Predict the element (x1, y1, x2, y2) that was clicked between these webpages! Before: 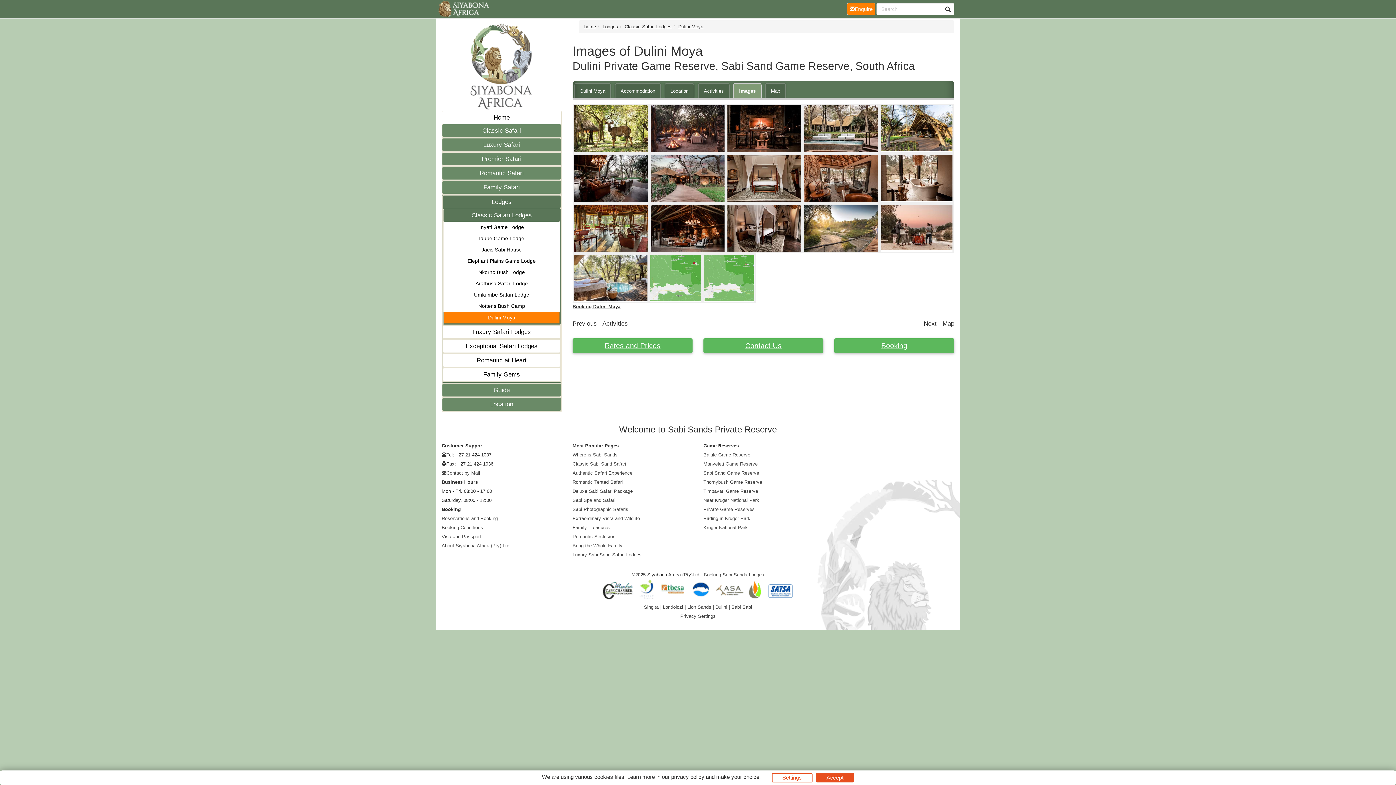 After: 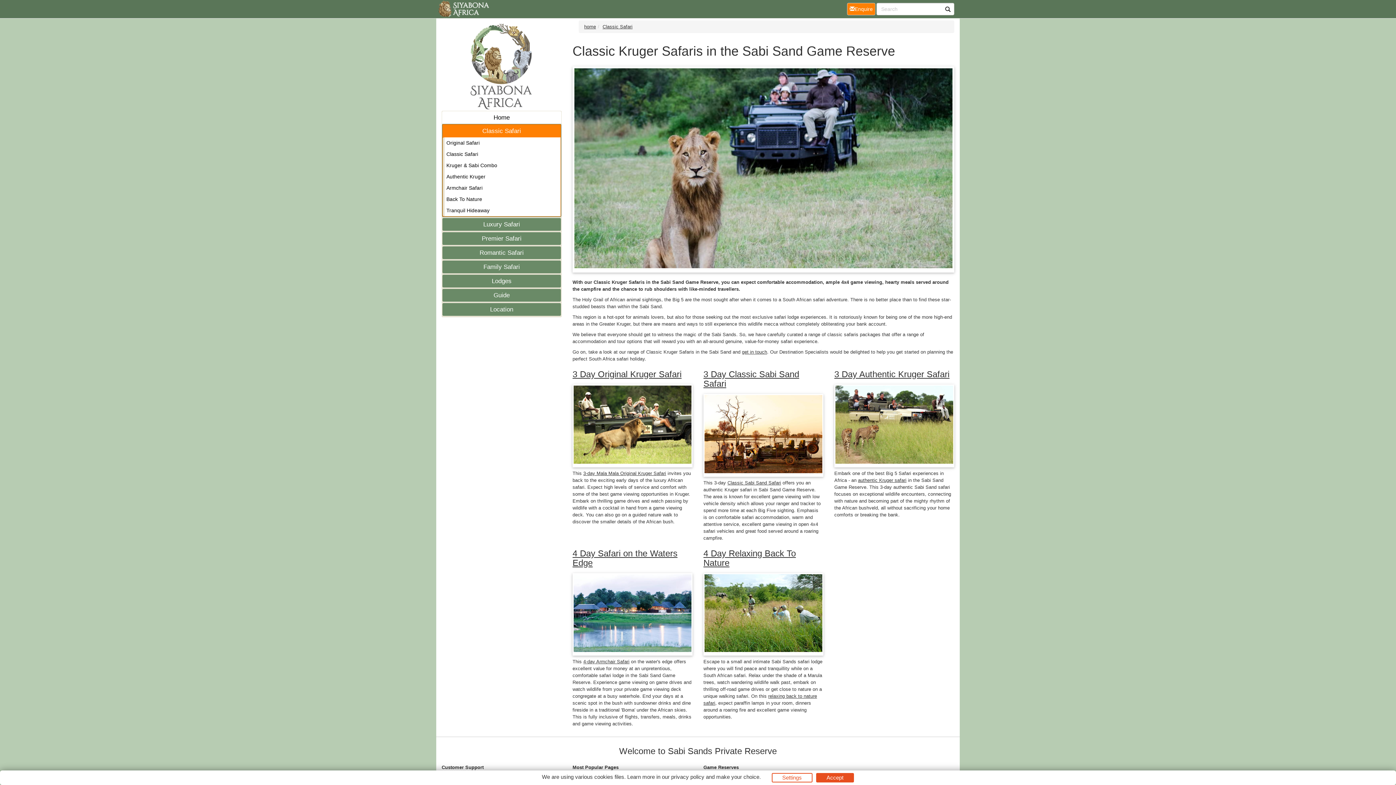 Action: bbox: (442, 124, 561, 137) label: Classic Safari